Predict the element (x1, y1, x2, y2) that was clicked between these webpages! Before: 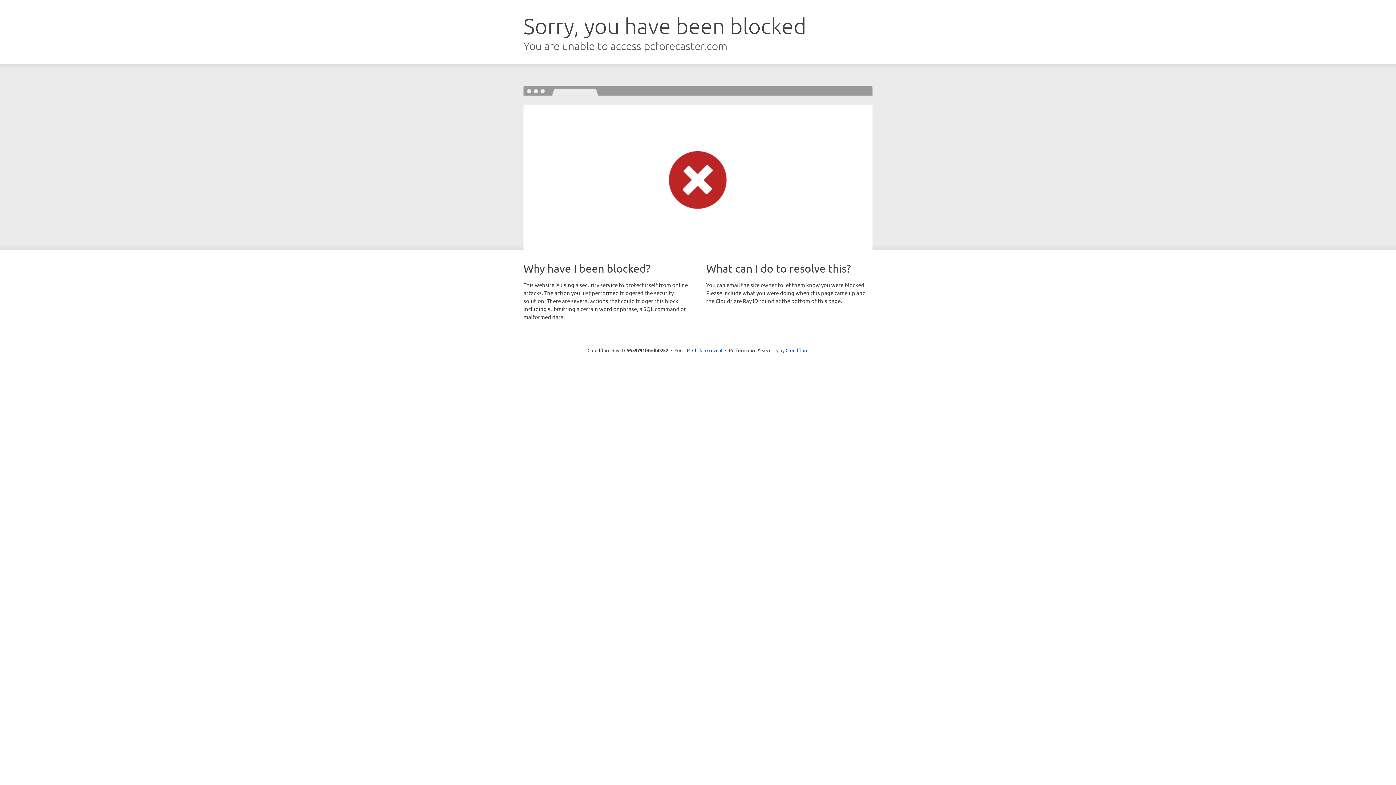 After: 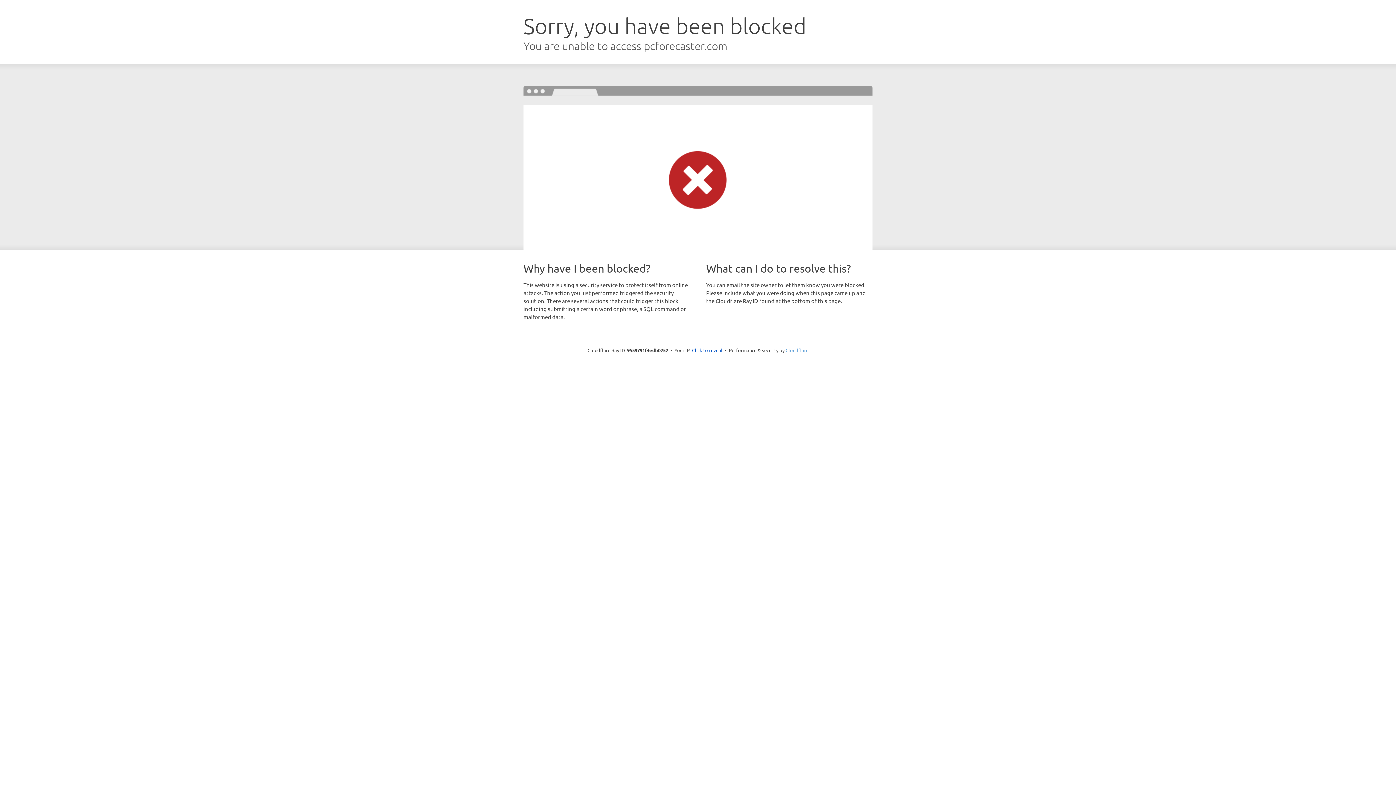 Action: label: Cloudflare bbox: (785, 347, 808, 353)